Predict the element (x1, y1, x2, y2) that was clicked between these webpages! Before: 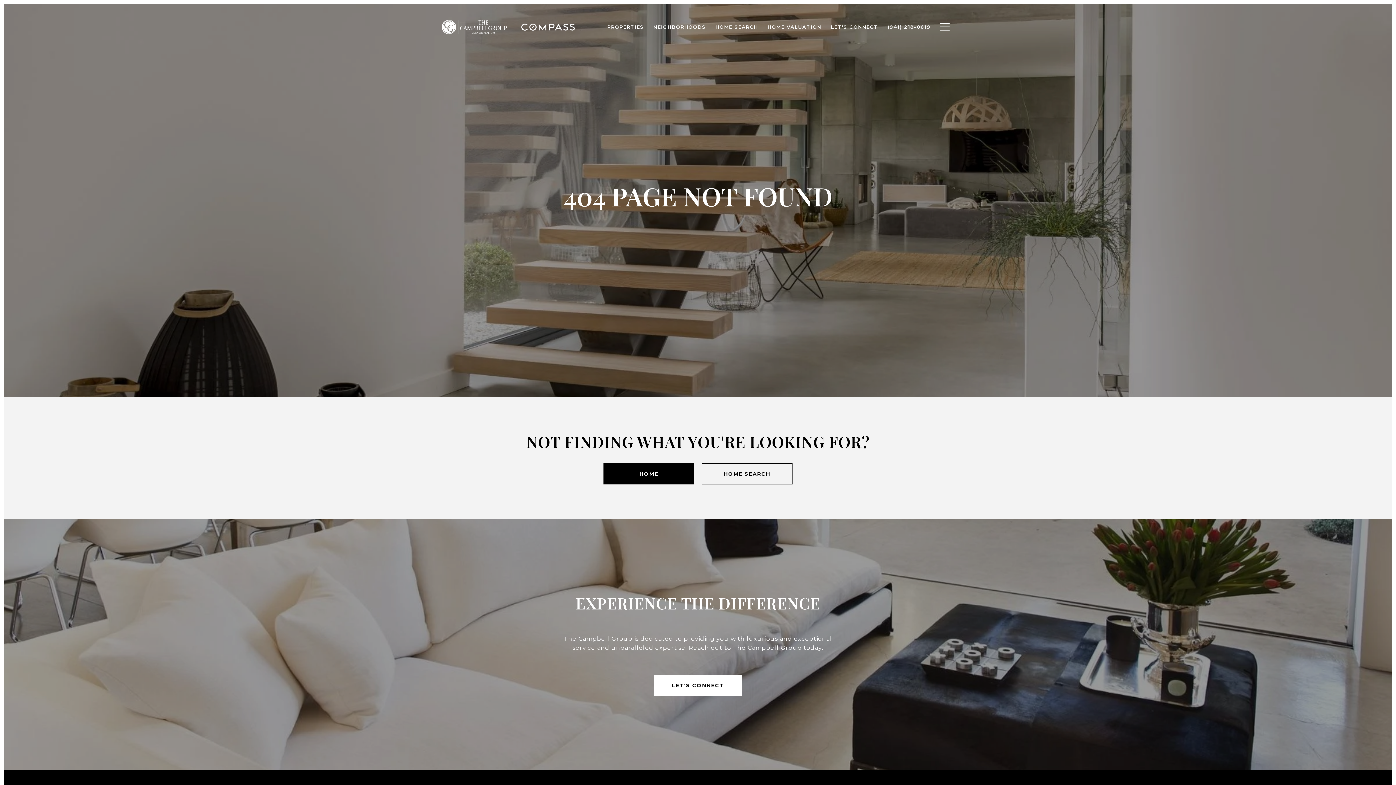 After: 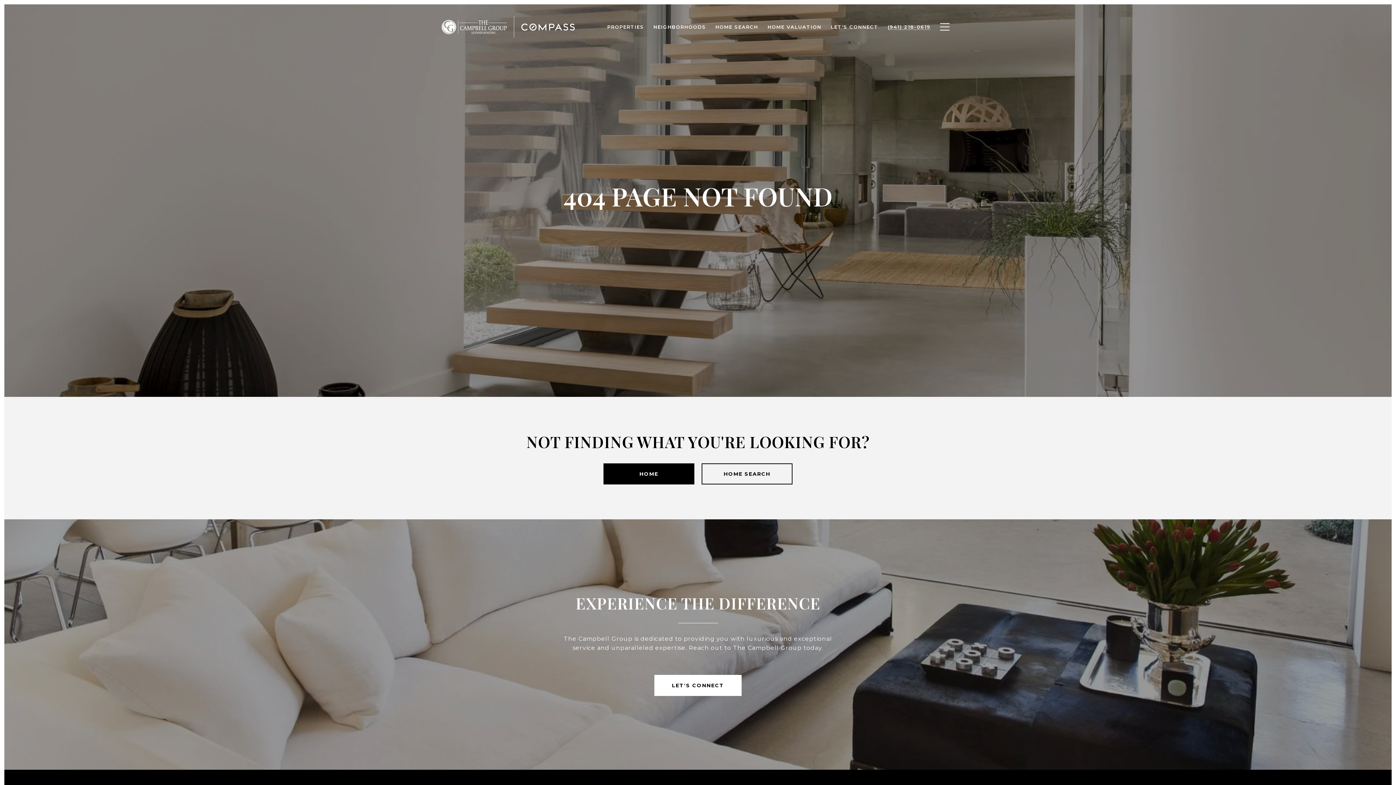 Action: bbox: (883, 20, 935, 33) label: (941) 218-0619